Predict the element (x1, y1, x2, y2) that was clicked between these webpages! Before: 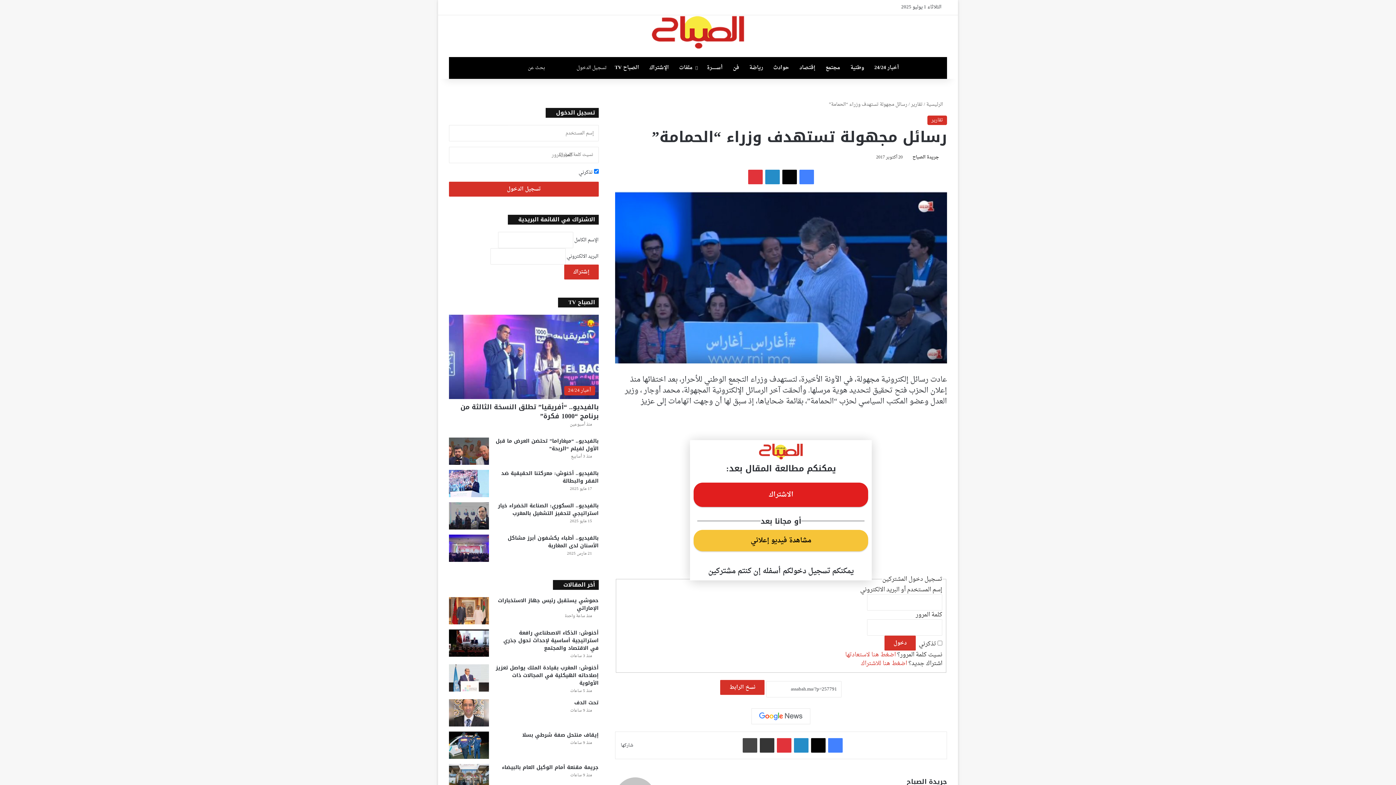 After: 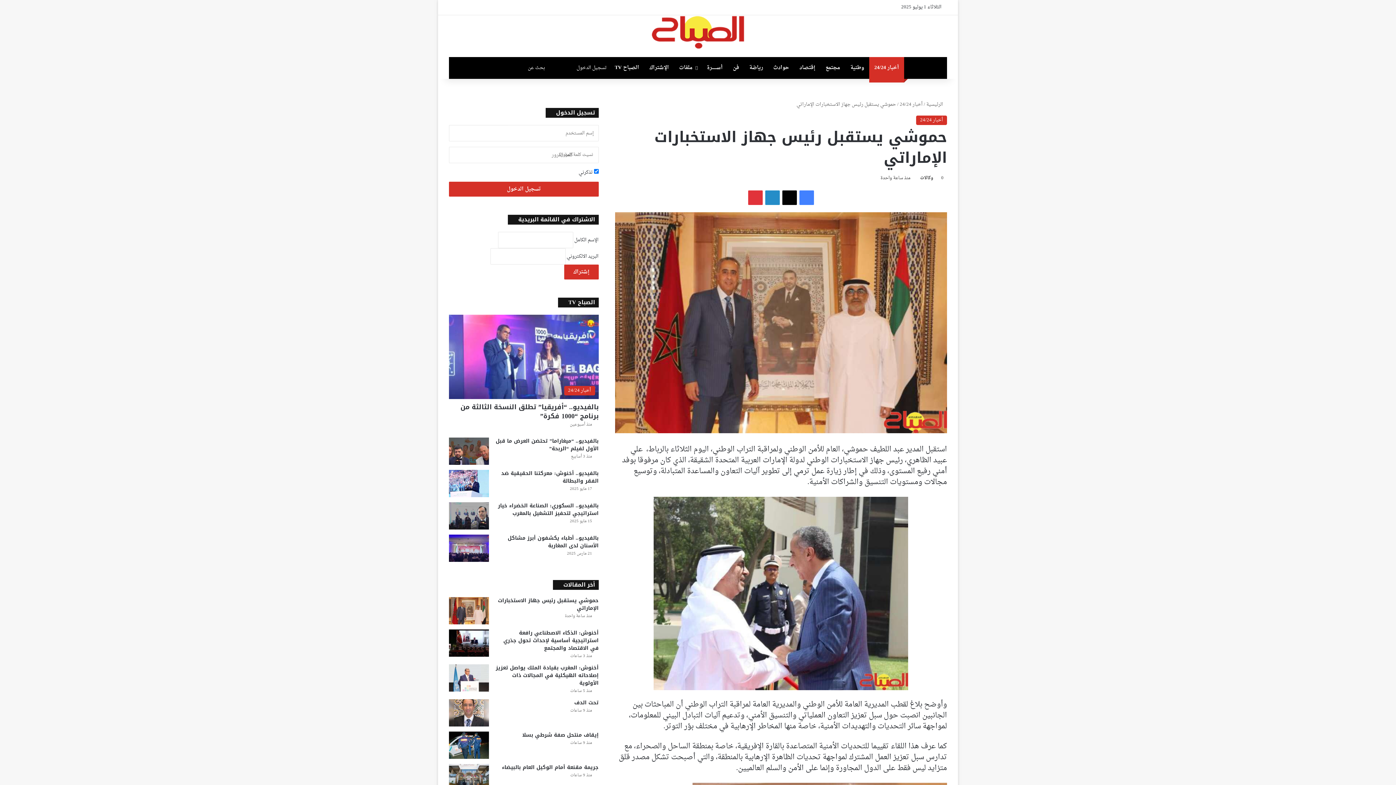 Action: bbox: (449, 597, 489, 624) label: حموشي يستقبل رئيس جهاز الاستخبارات الإماراتي